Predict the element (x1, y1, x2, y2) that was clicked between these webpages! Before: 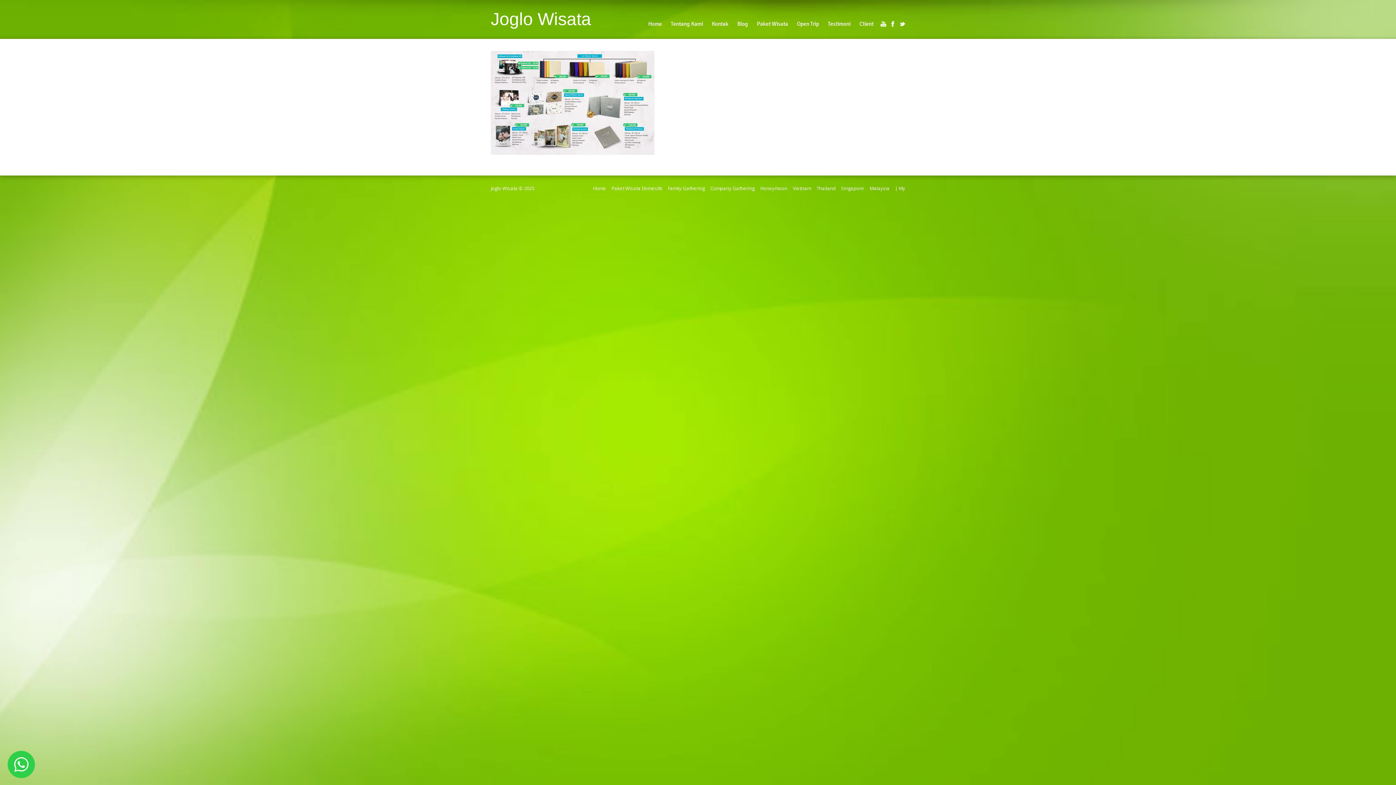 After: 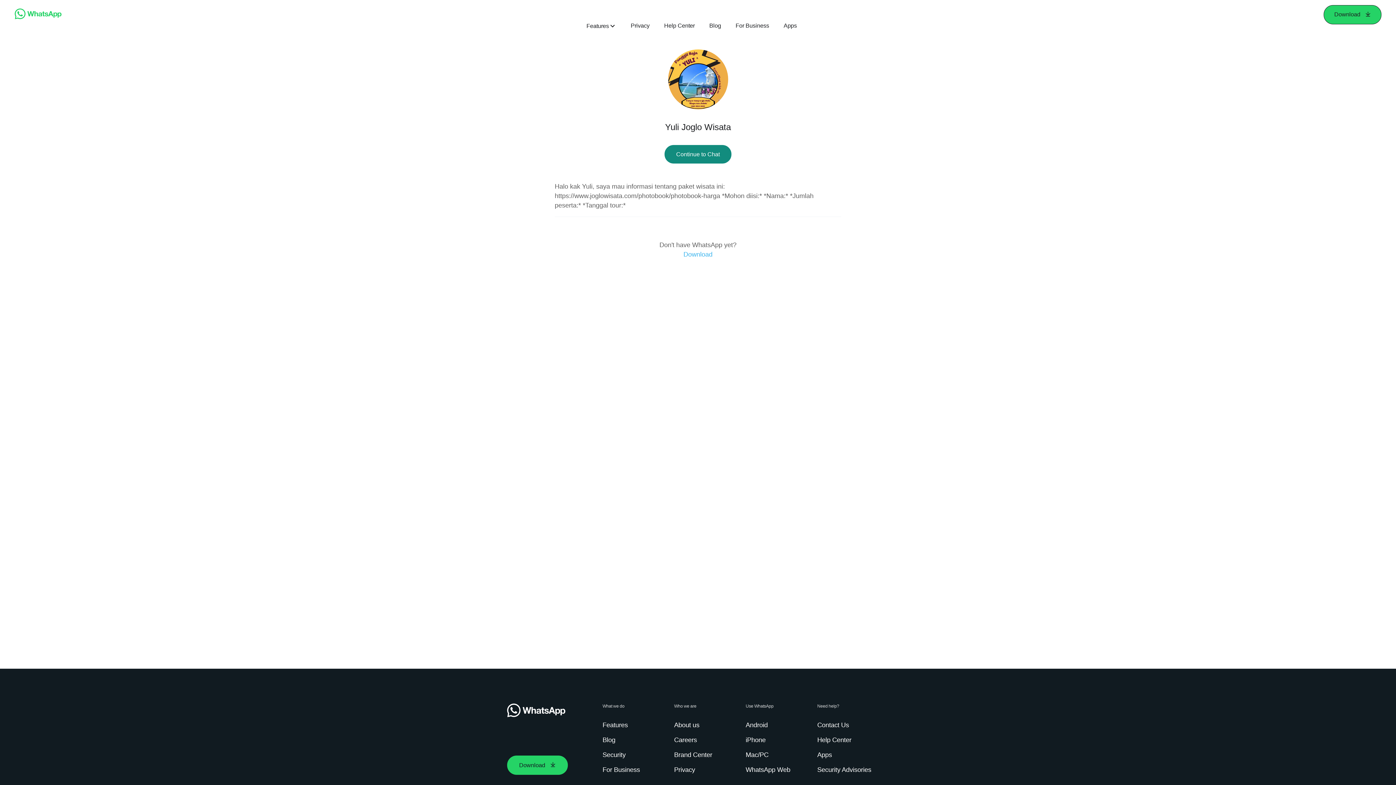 Action: bbox: (5, 750, 37, 780)